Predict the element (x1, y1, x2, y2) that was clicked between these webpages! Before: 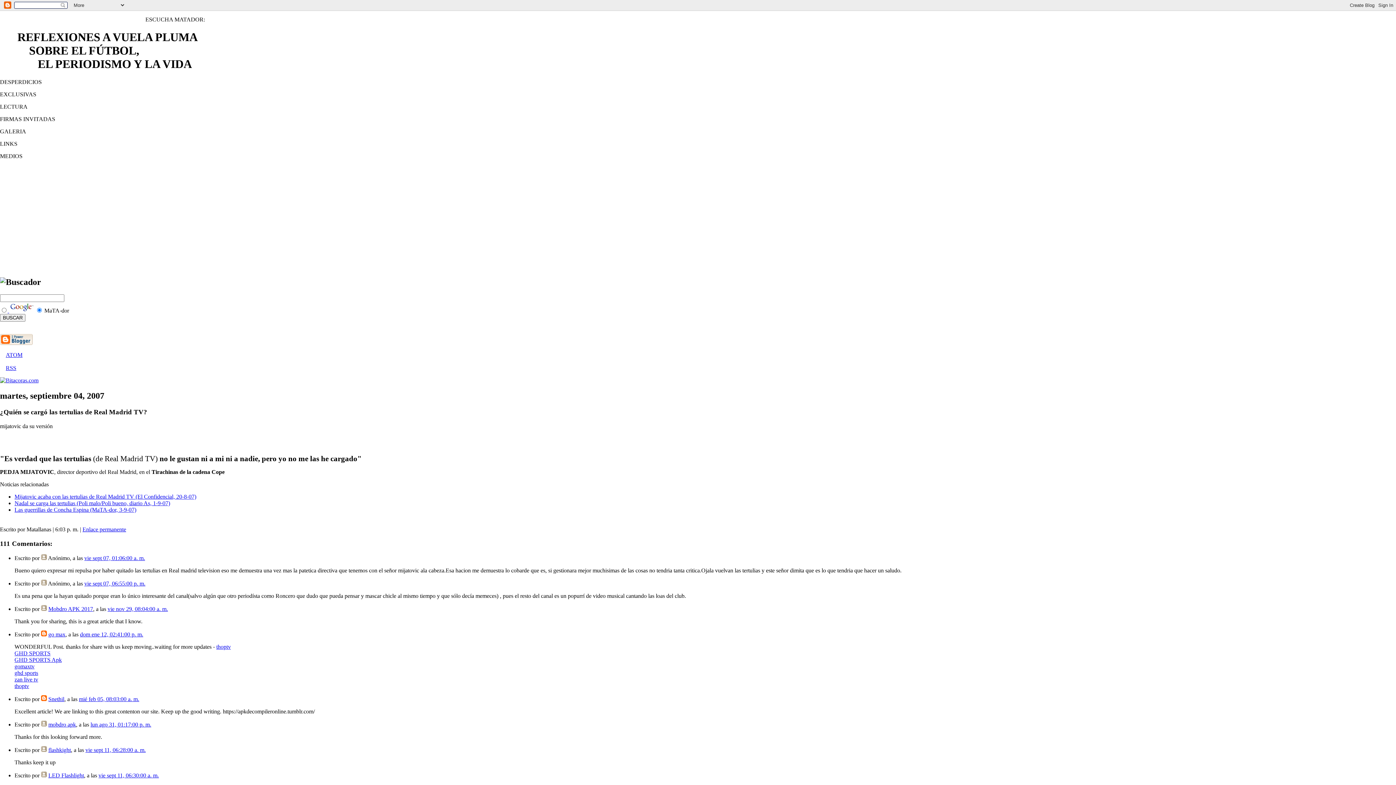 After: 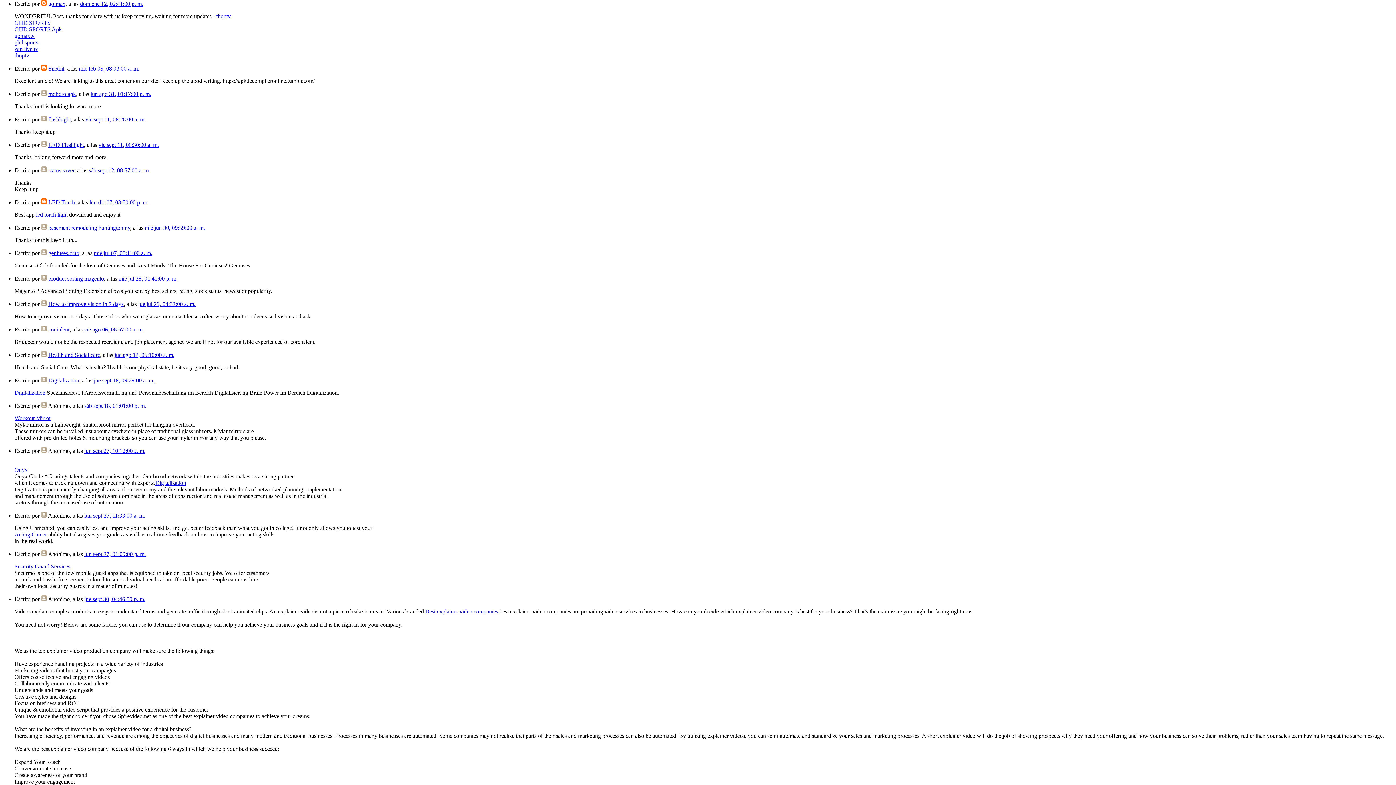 Action: bbox: (80, 631, 143, 637) label: dom ene 12, 02:41:00 p. m.